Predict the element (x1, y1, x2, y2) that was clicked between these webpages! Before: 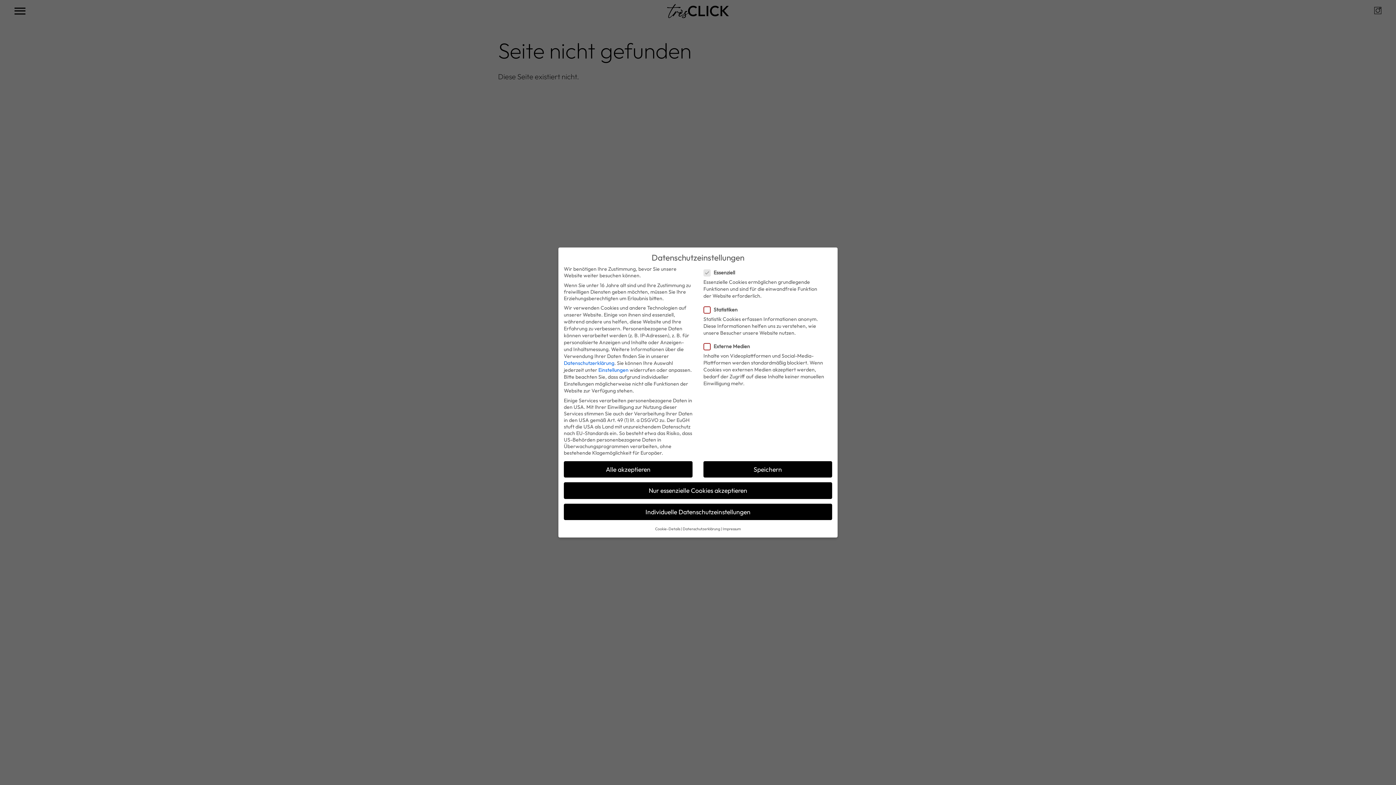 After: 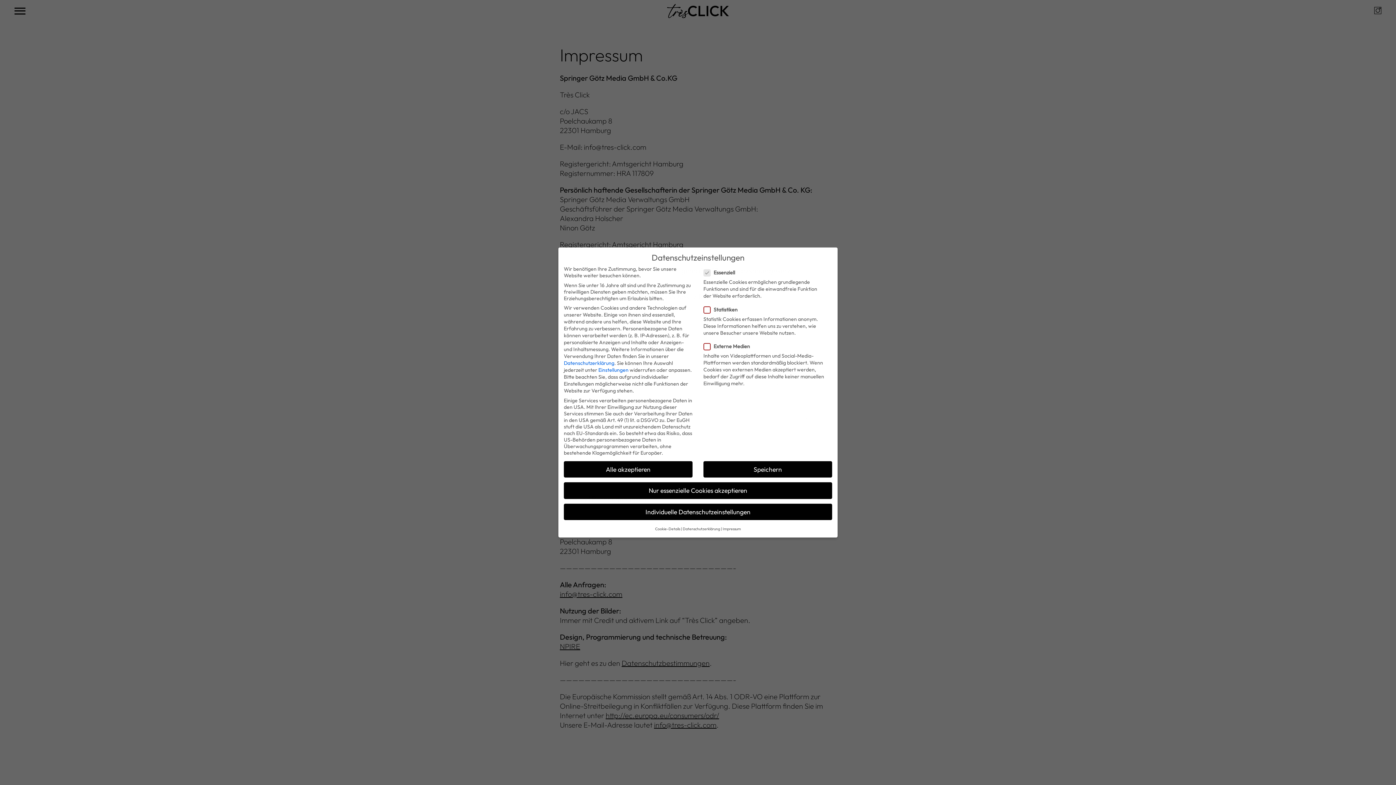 Action: label: Impressum bbox: (722, 526, 741, 531)